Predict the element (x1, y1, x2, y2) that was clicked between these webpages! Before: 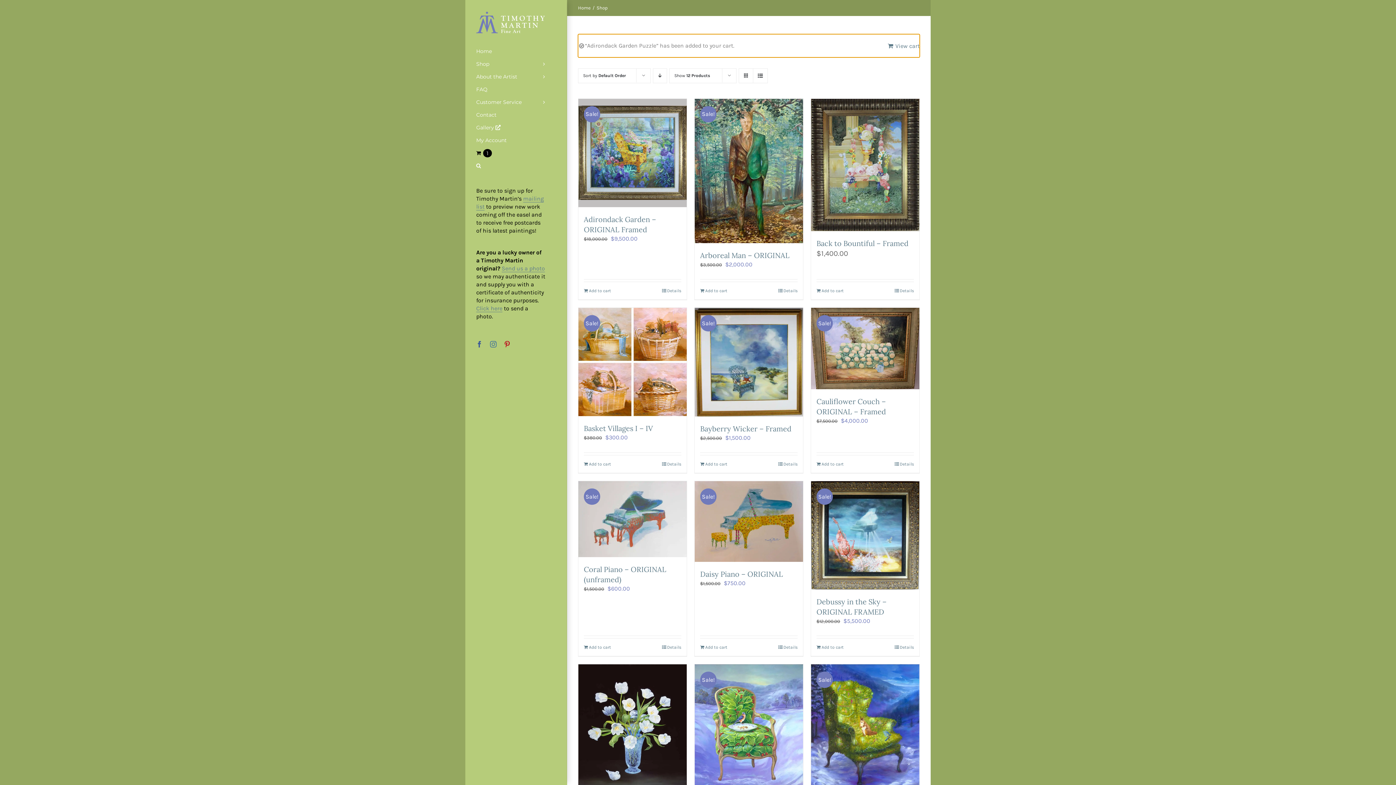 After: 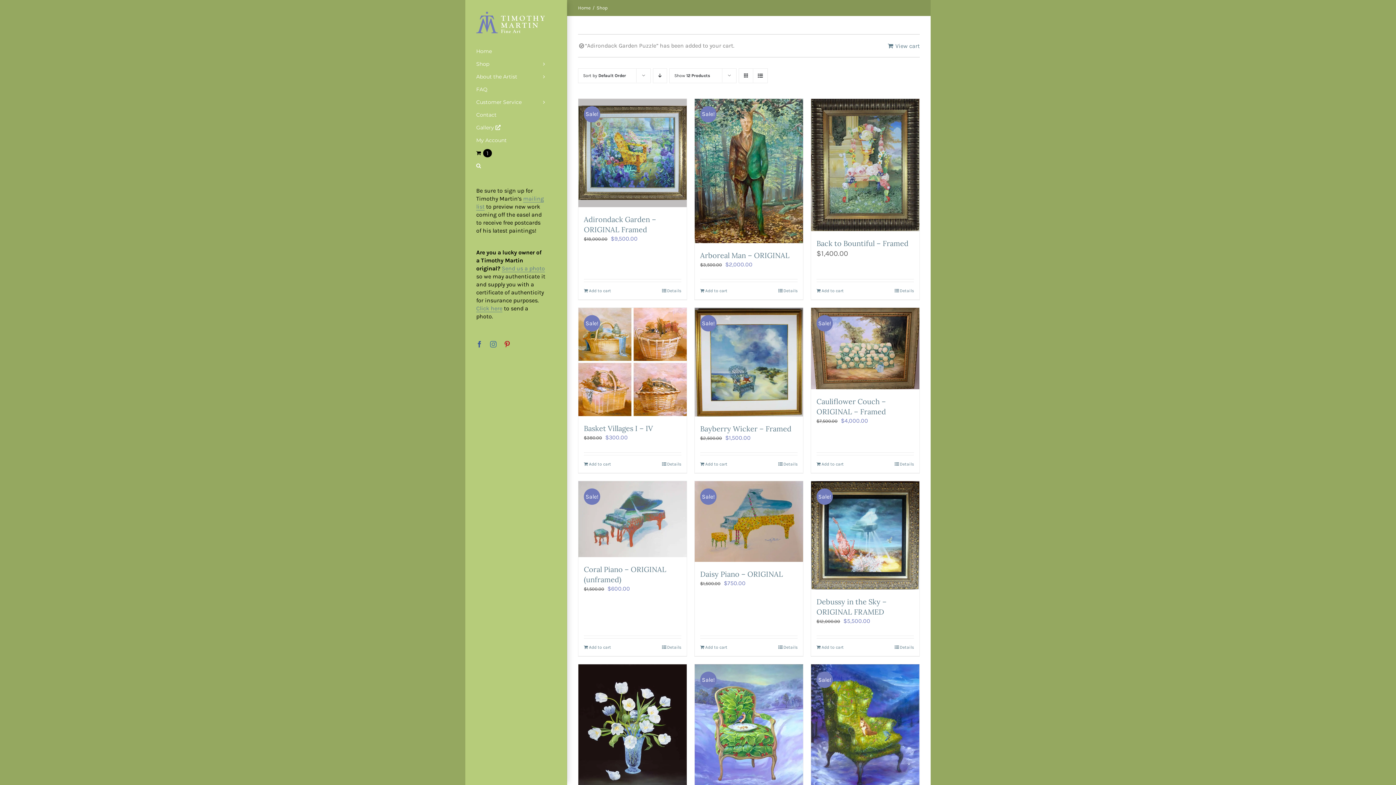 Action: bbox: (476, 341, 482, 347) label: Facebook